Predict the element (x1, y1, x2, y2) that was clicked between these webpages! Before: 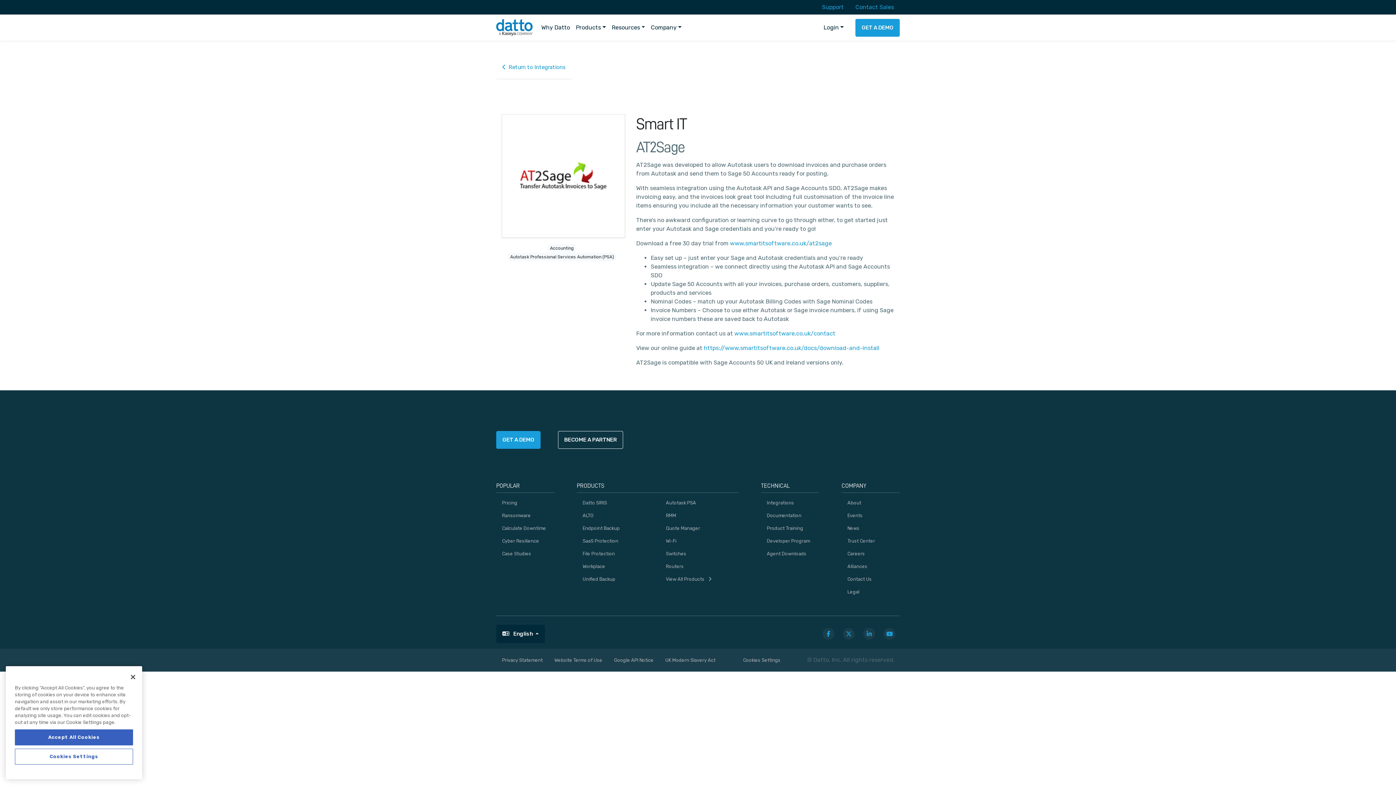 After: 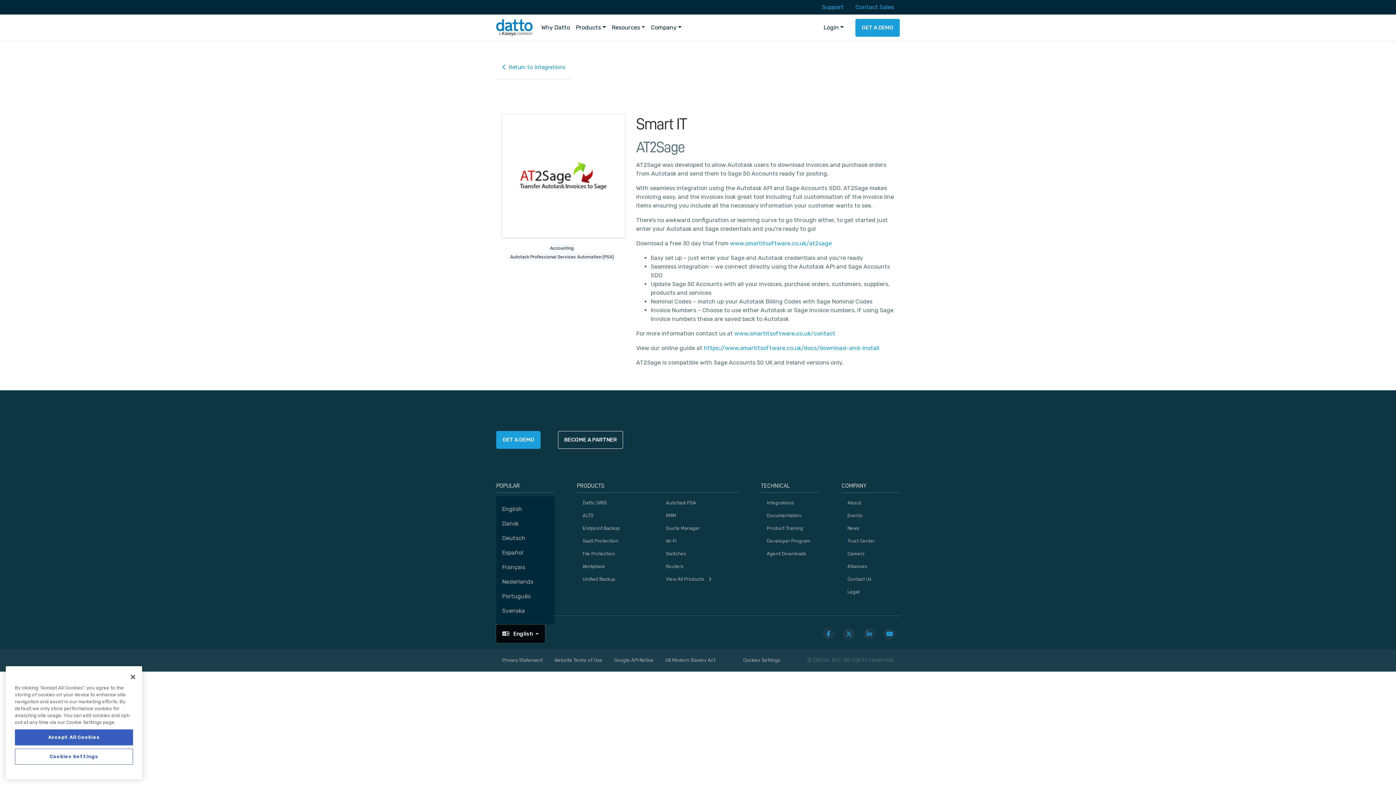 Action: label:  English  bbox: (496, 625, 545, 643)